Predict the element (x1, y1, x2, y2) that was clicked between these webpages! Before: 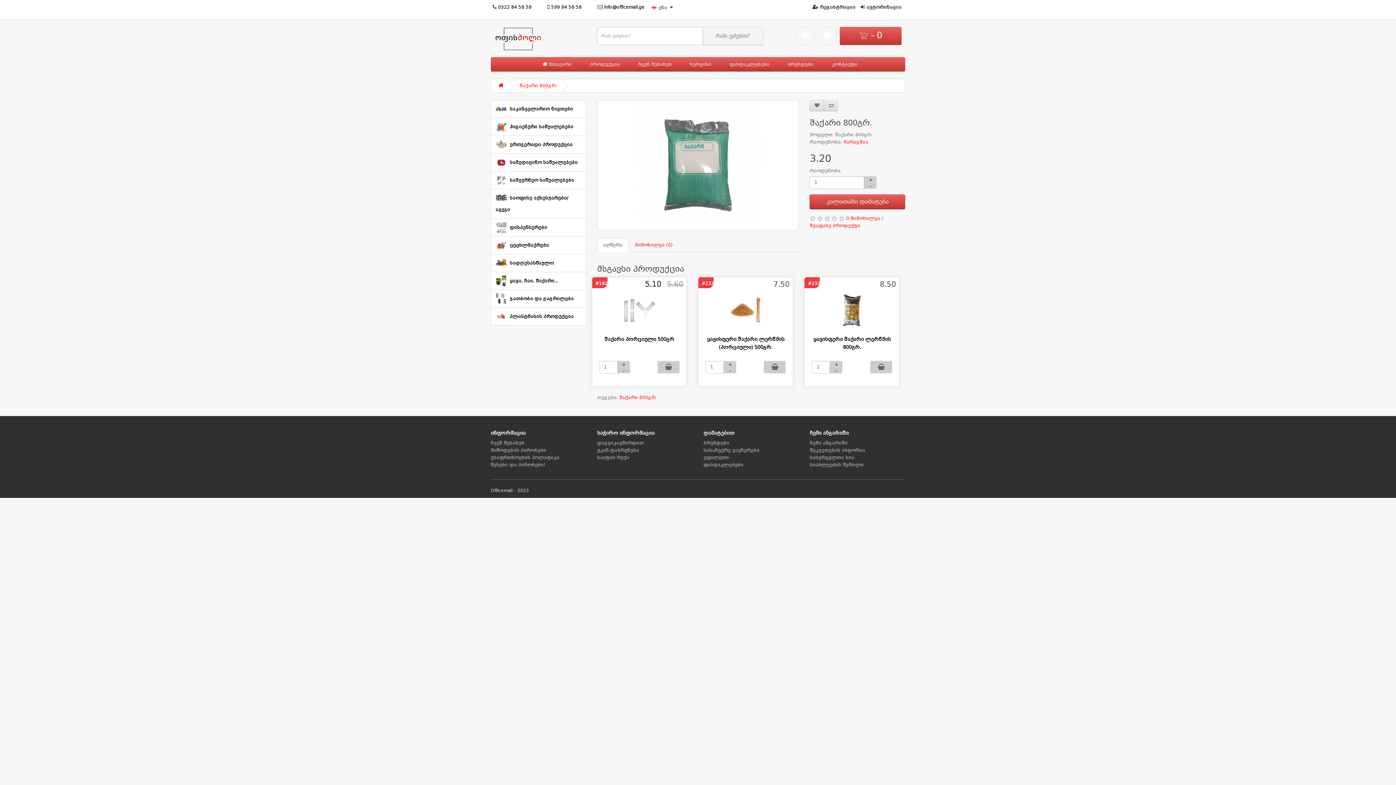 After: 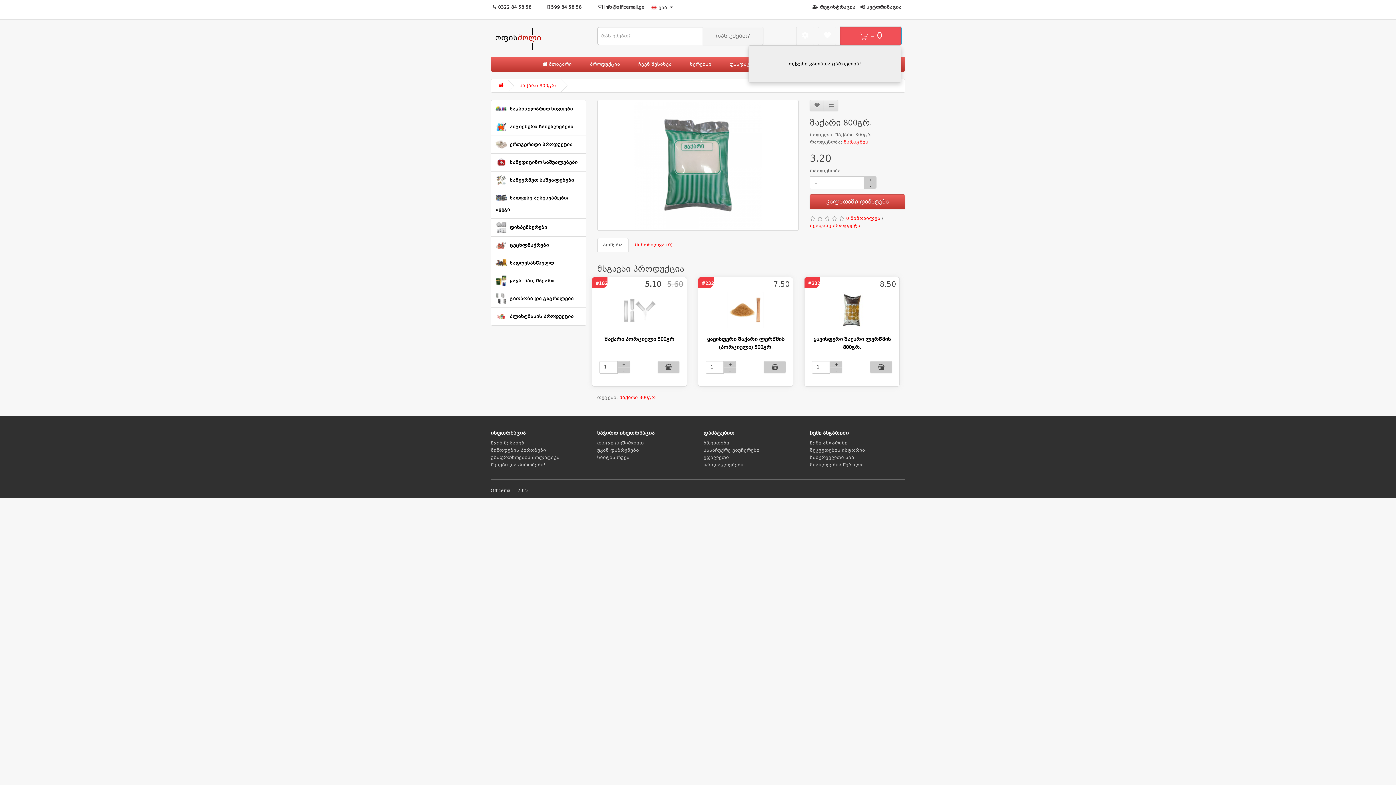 Action: label:  - 0 bbox: (840, 25, 901, 44)